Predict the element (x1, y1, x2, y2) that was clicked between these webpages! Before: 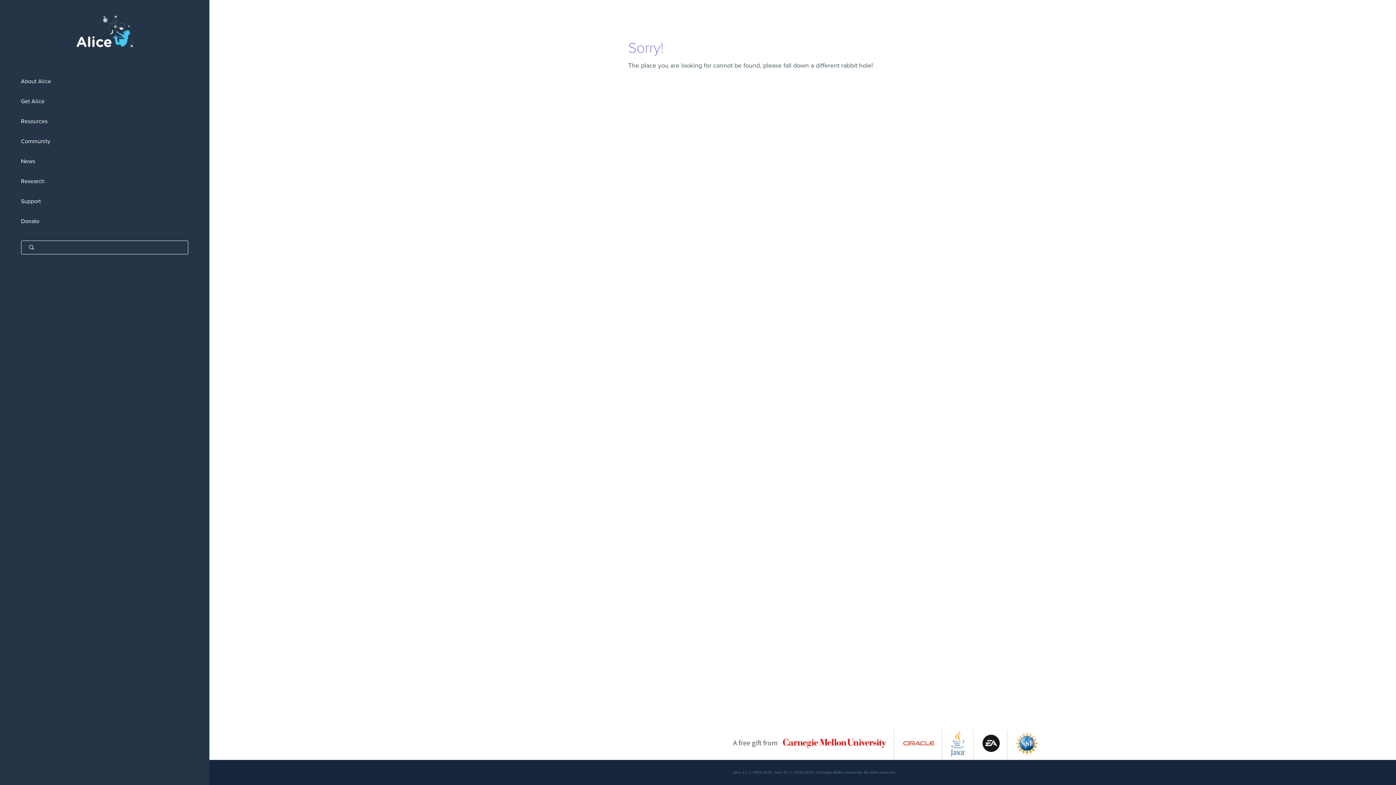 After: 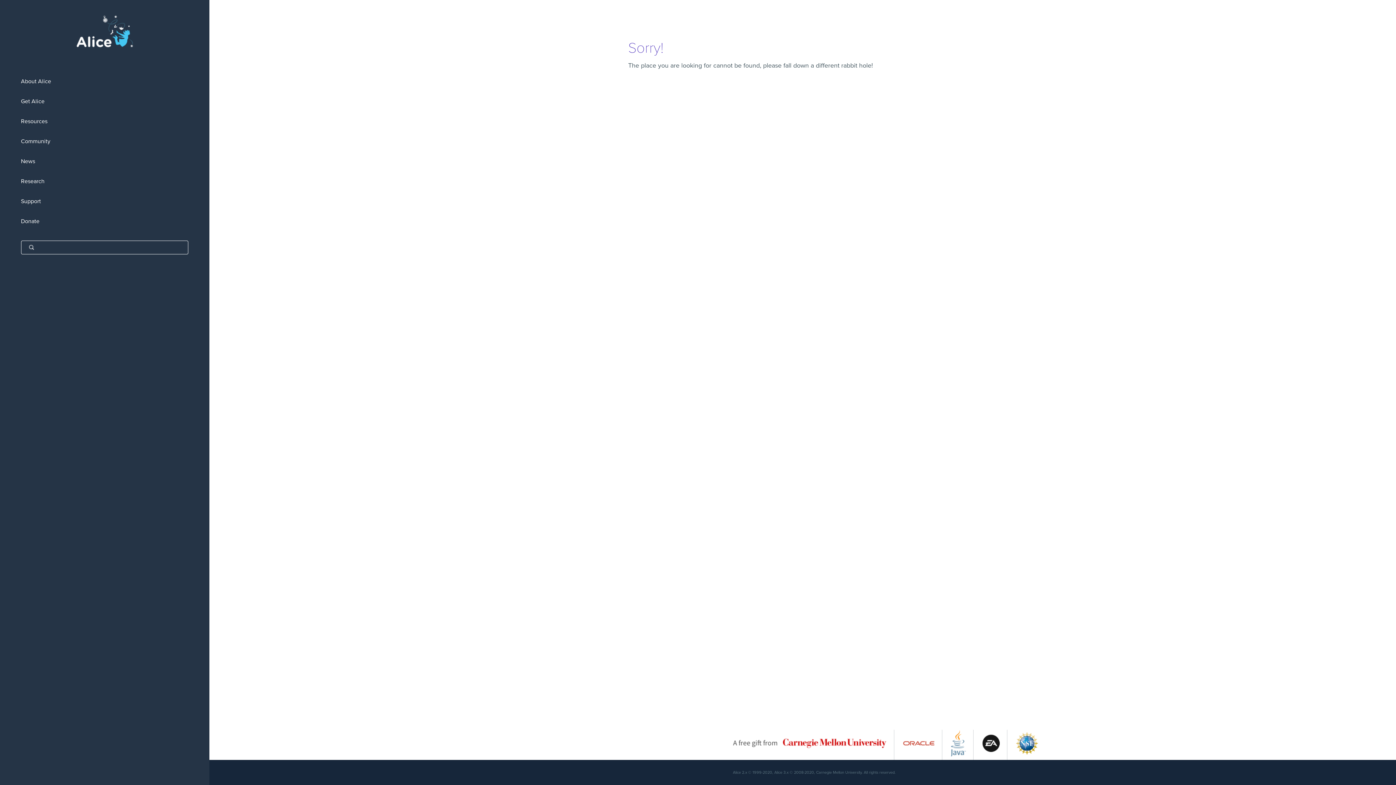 Action: bbox: (951, 752, 966, 759)